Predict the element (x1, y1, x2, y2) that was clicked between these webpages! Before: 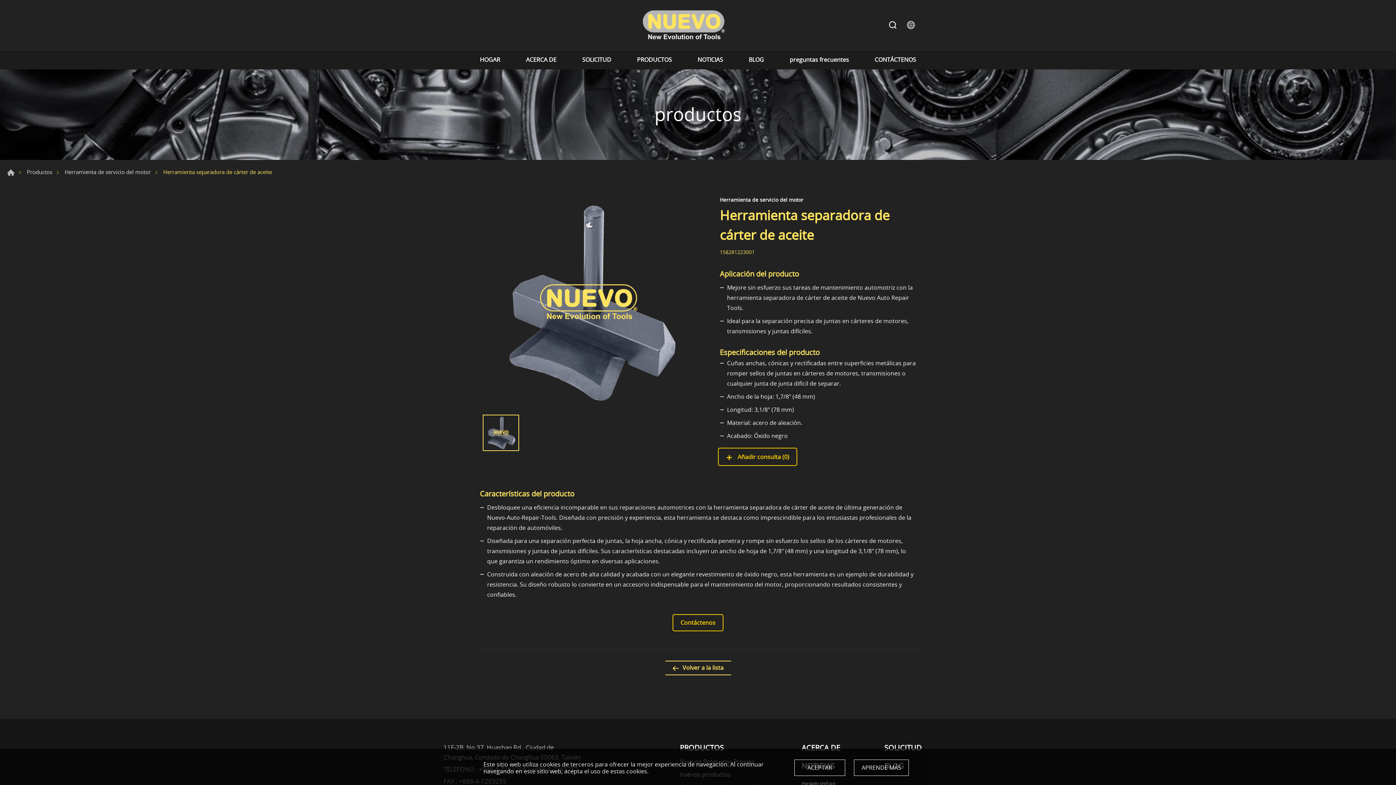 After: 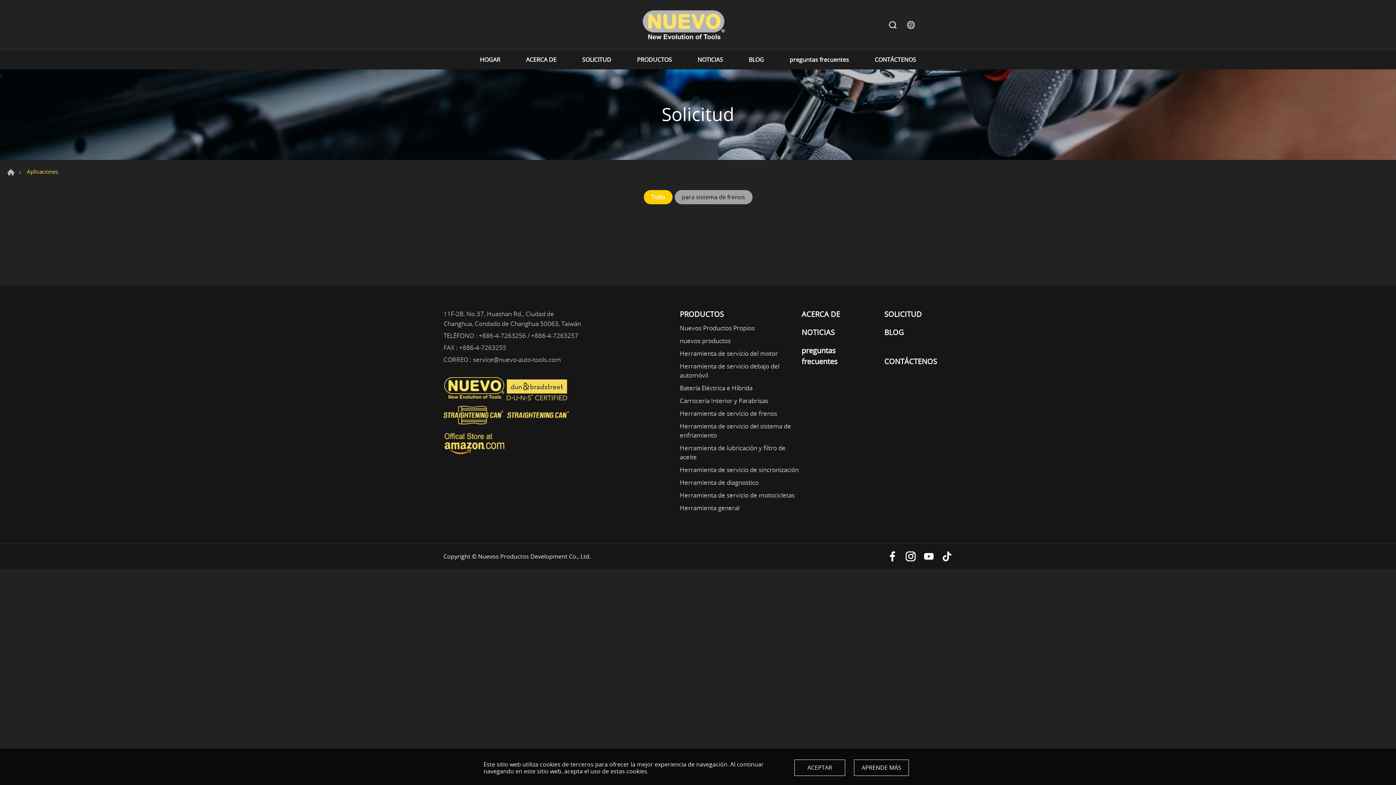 Action: bbox: (884, 742, 952, 753) label: SOLICITUD